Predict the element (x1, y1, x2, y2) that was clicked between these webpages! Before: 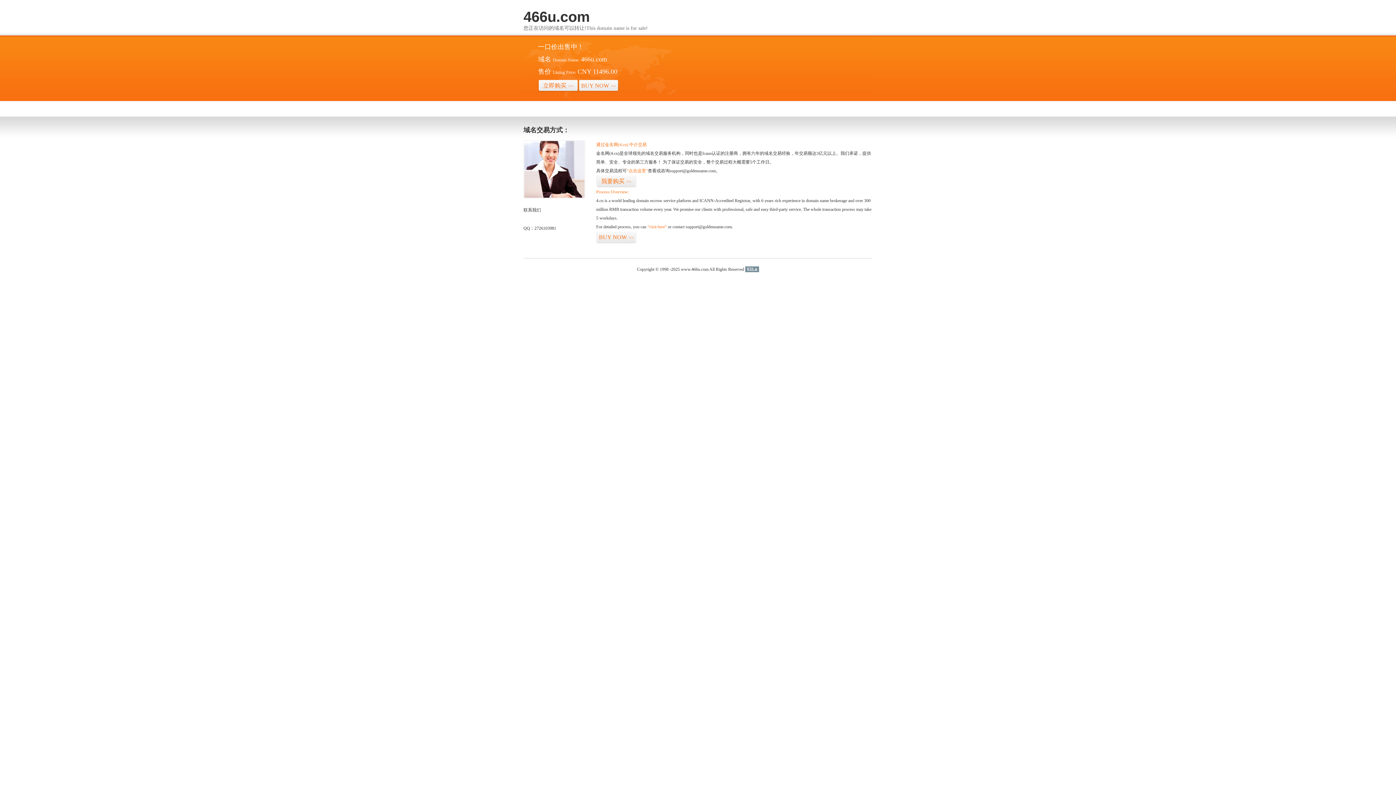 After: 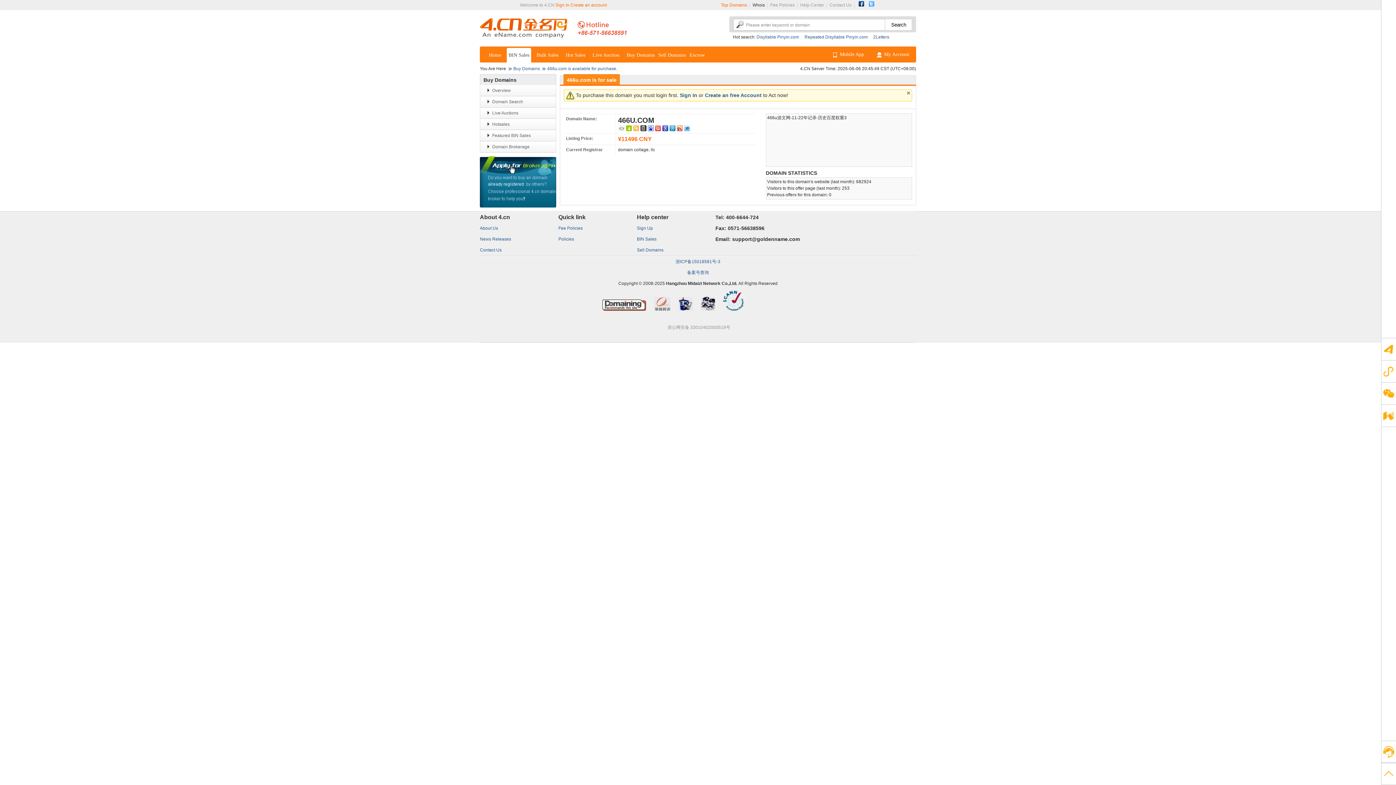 Action: label: “visit here” bbox: (647, 224, 666, 229)